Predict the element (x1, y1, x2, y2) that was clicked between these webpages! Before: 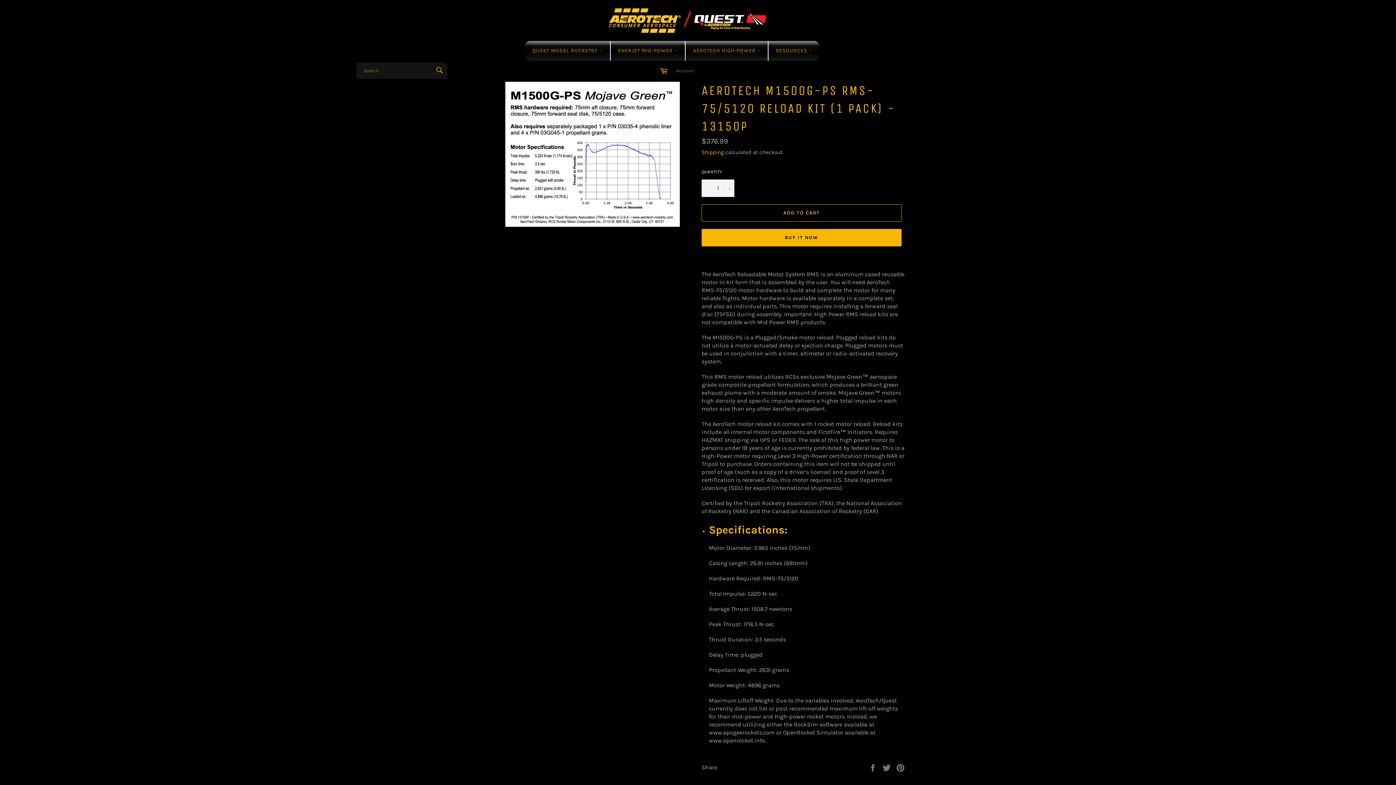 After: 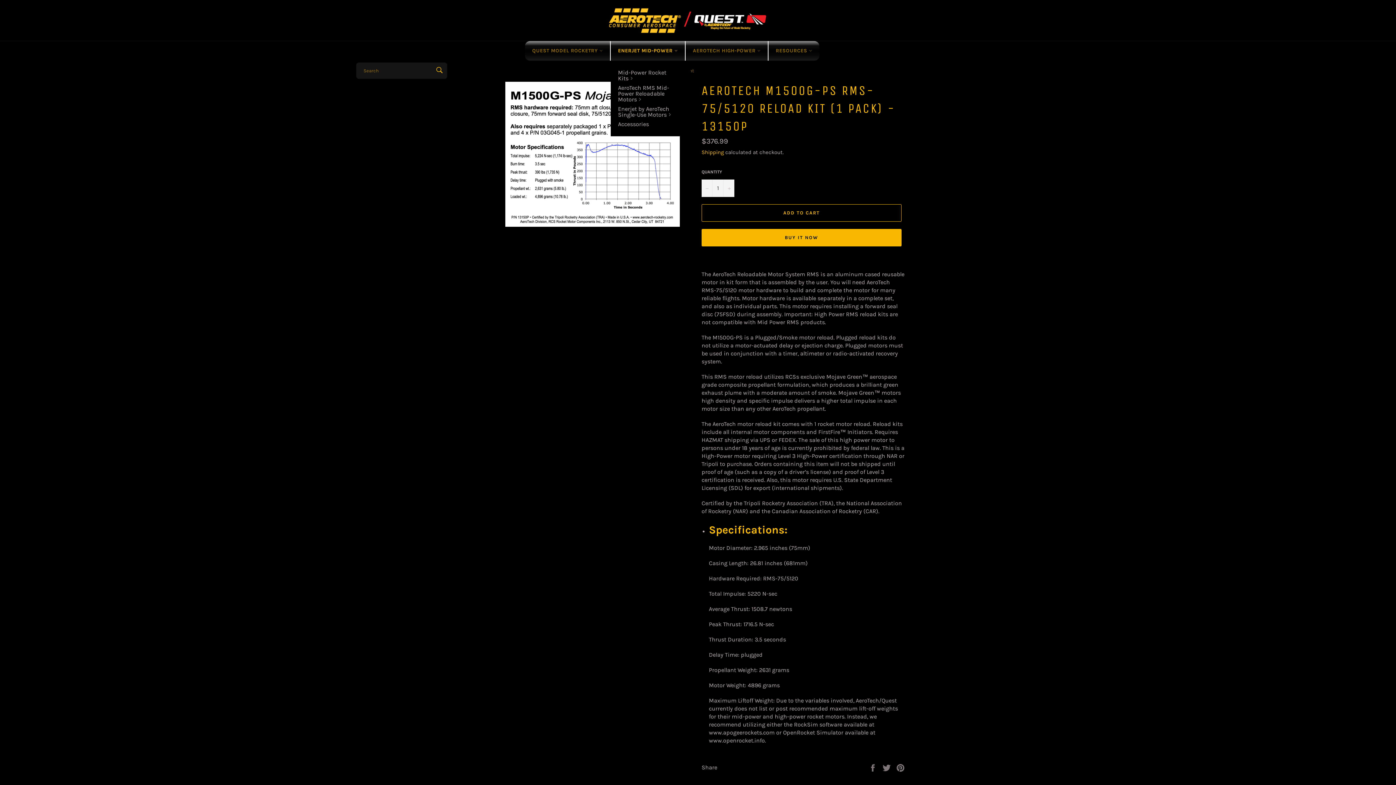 Action: label: ENERJET MID-POWER  bbox: (610, 41, 685, 60)